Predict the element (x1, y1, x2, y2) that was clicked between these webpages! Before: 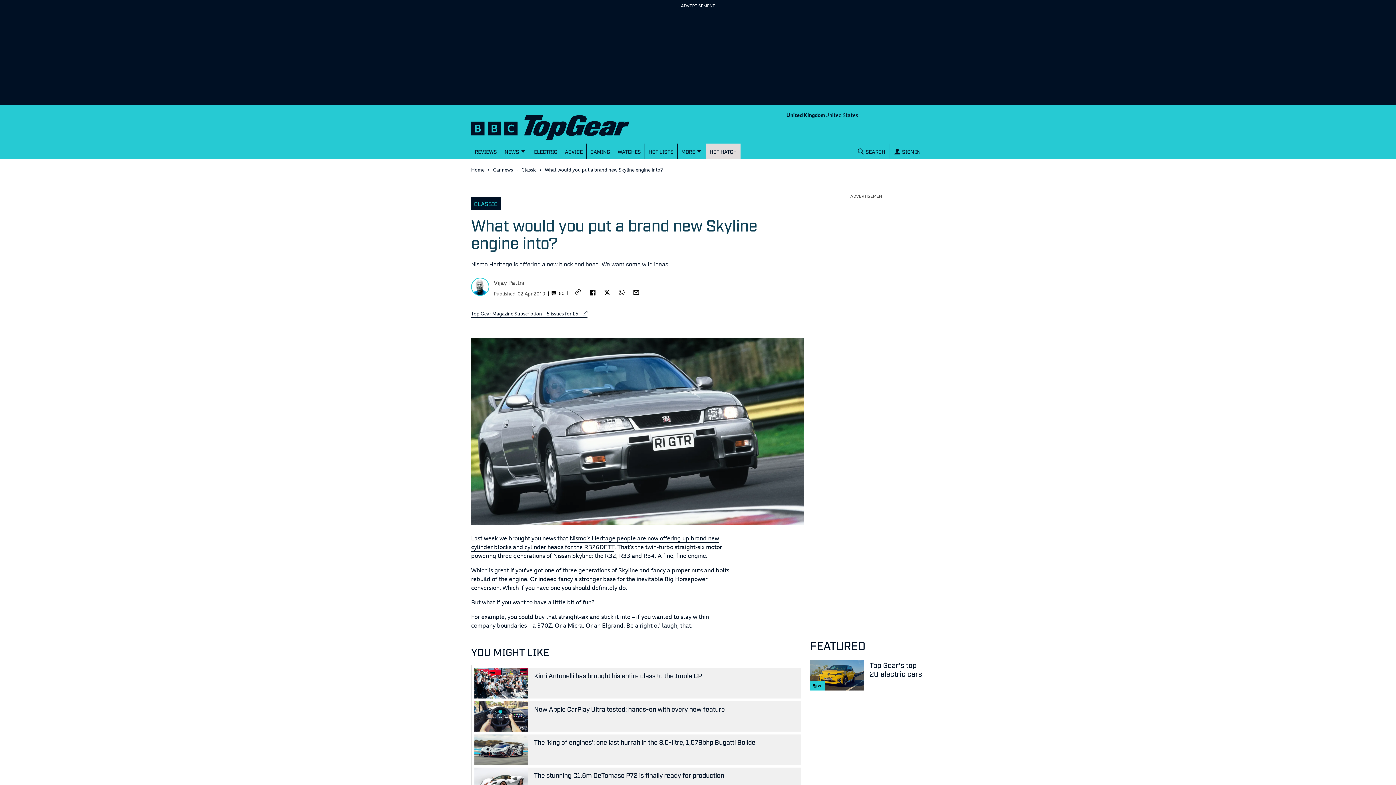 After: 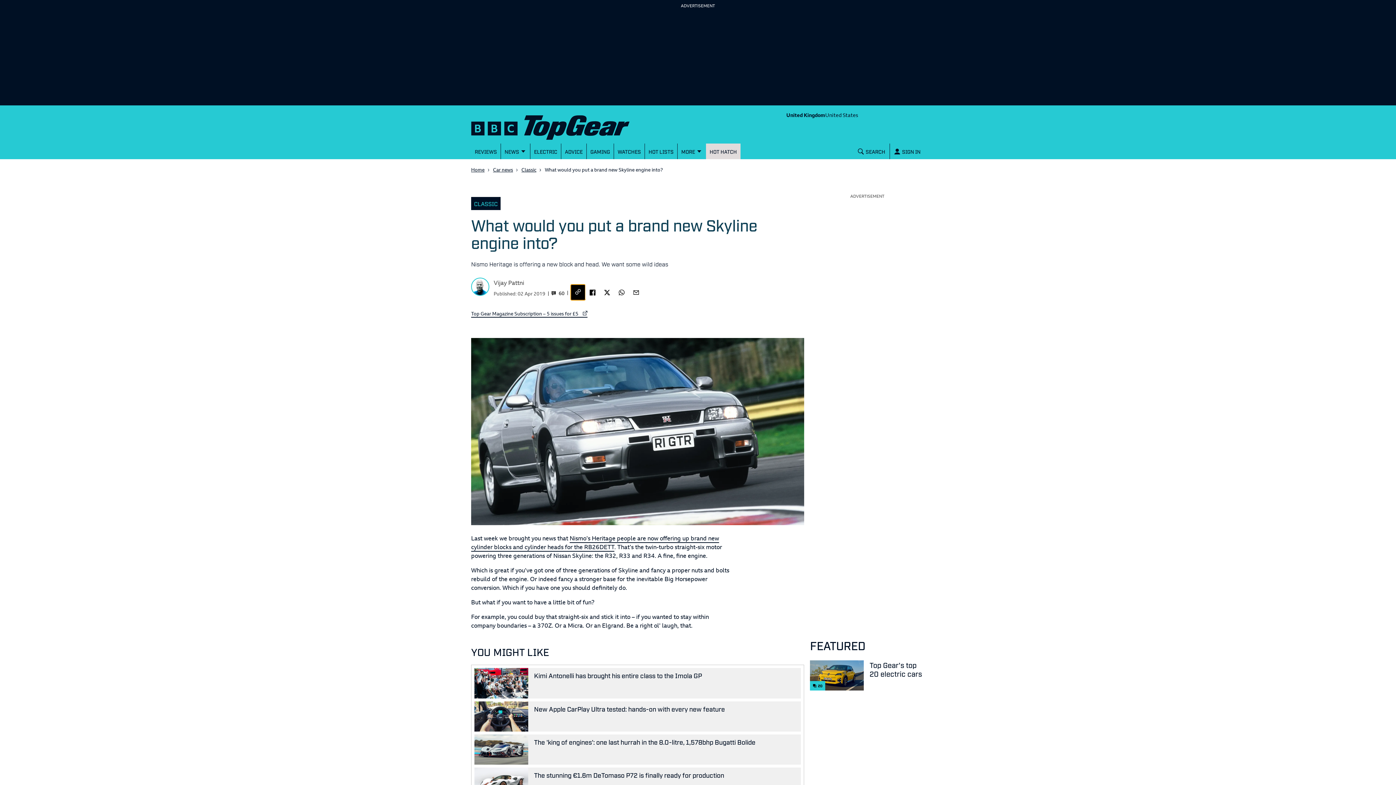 Action: bbox: (570, 284, 585, 300) label: CopyLink